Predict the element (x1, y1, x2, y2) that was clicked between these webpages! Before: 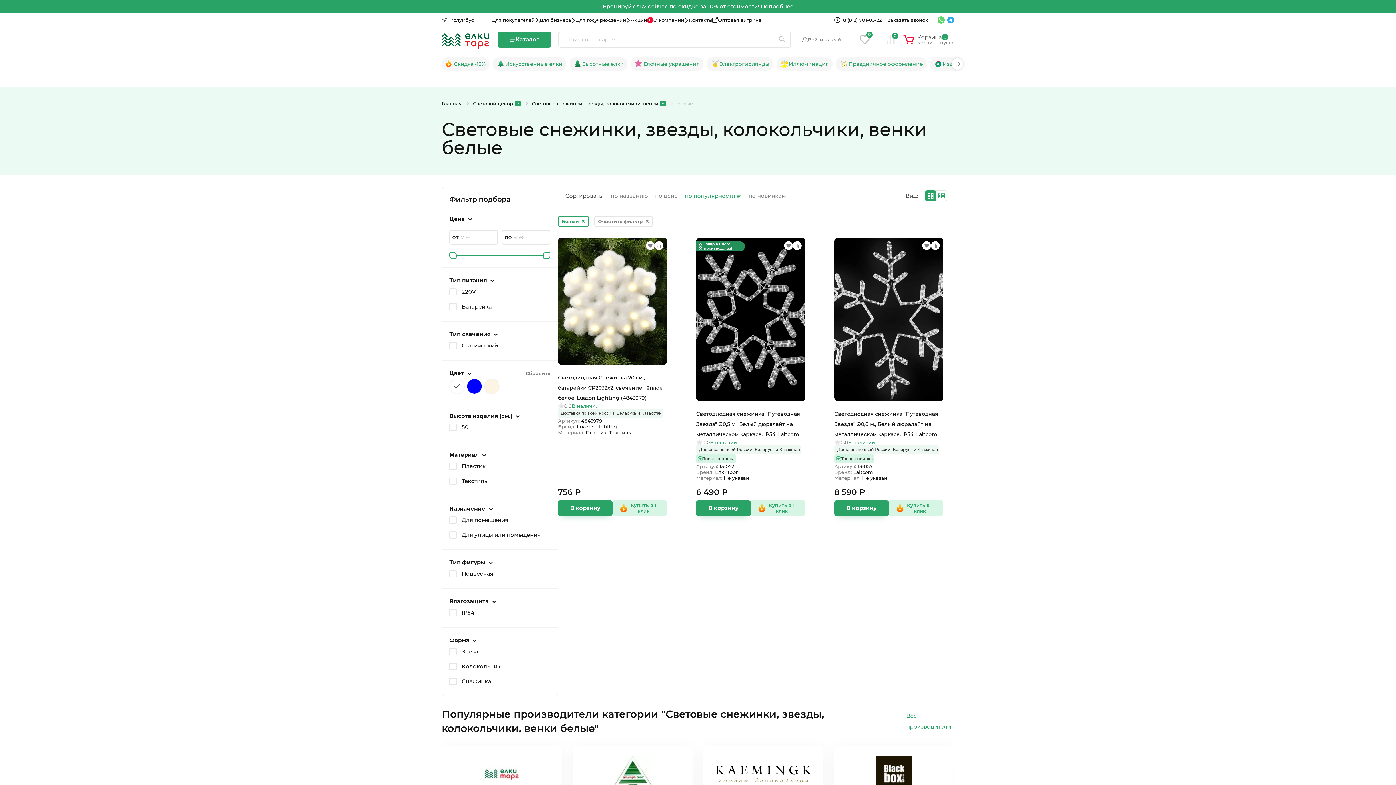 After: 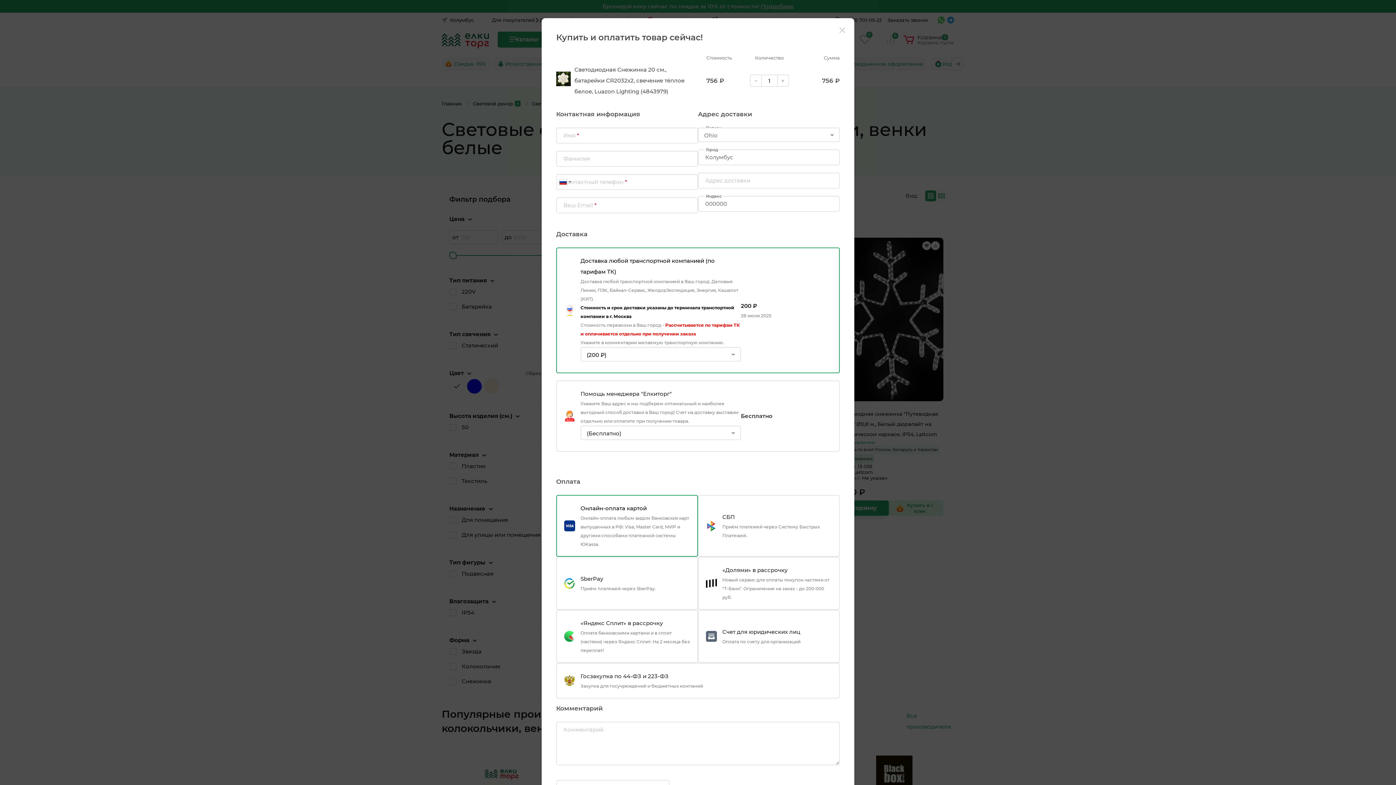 Action: bbox: (612, 500, 667, 516) label: Купить в 1 клик